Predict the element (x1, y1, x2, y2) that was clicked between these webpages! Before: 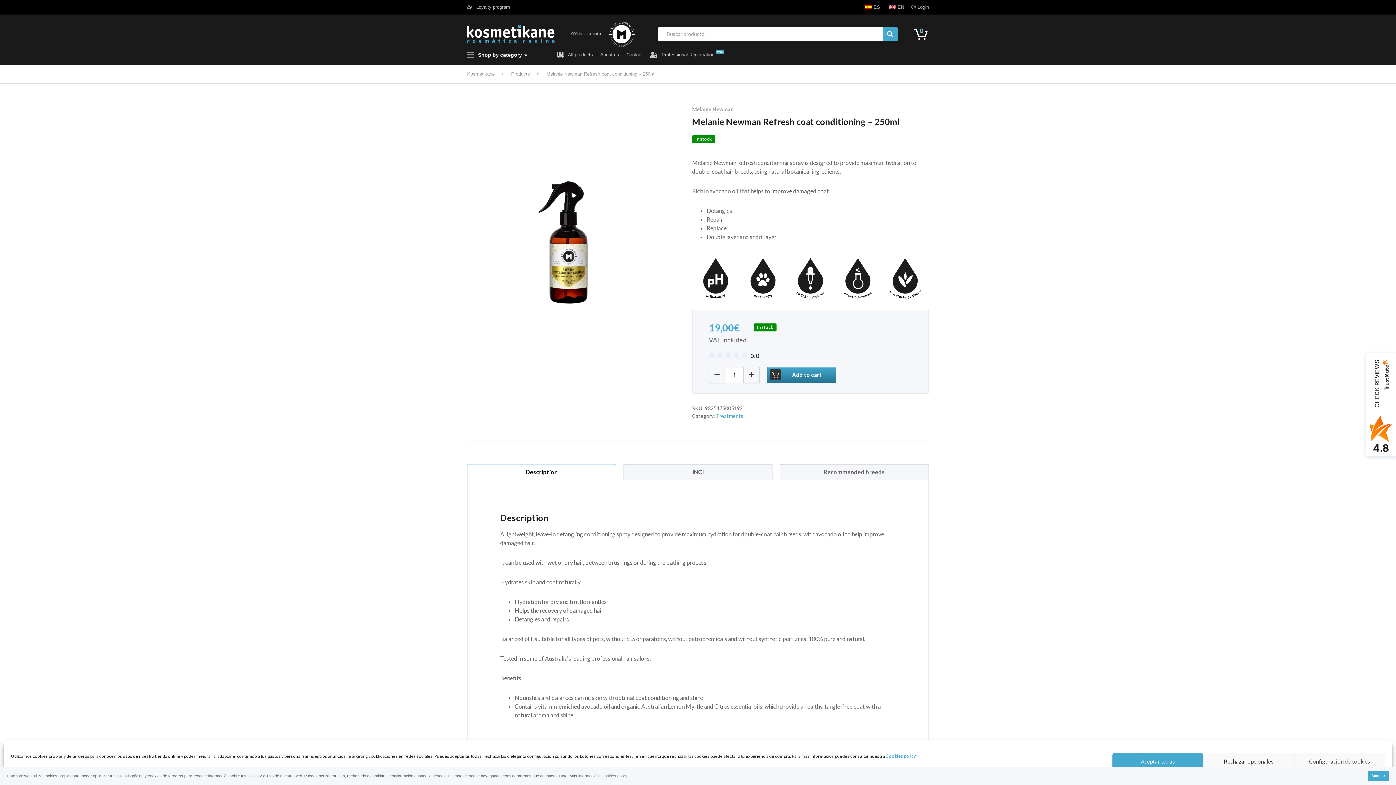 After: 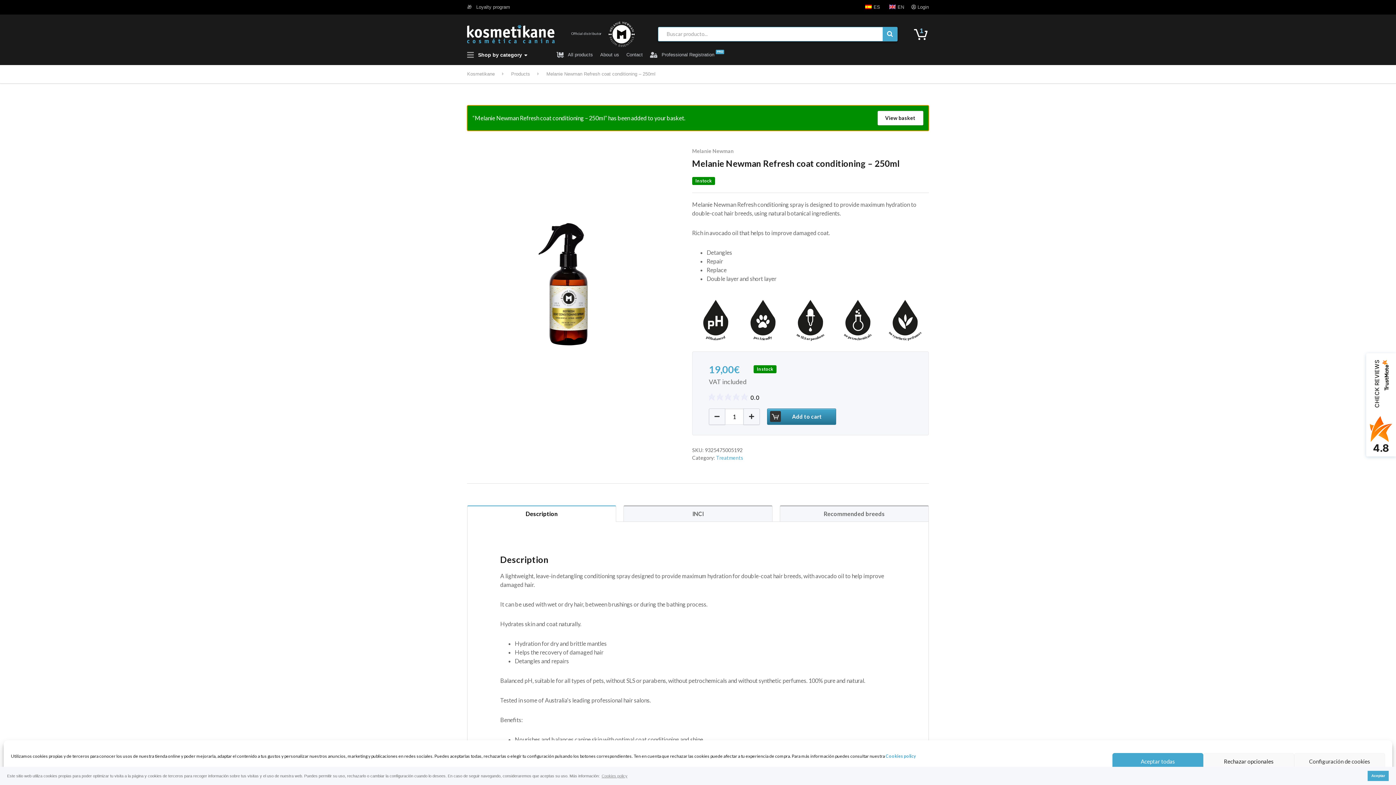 Action: label: Add to cart bbox: (767, 366, 836, 383)